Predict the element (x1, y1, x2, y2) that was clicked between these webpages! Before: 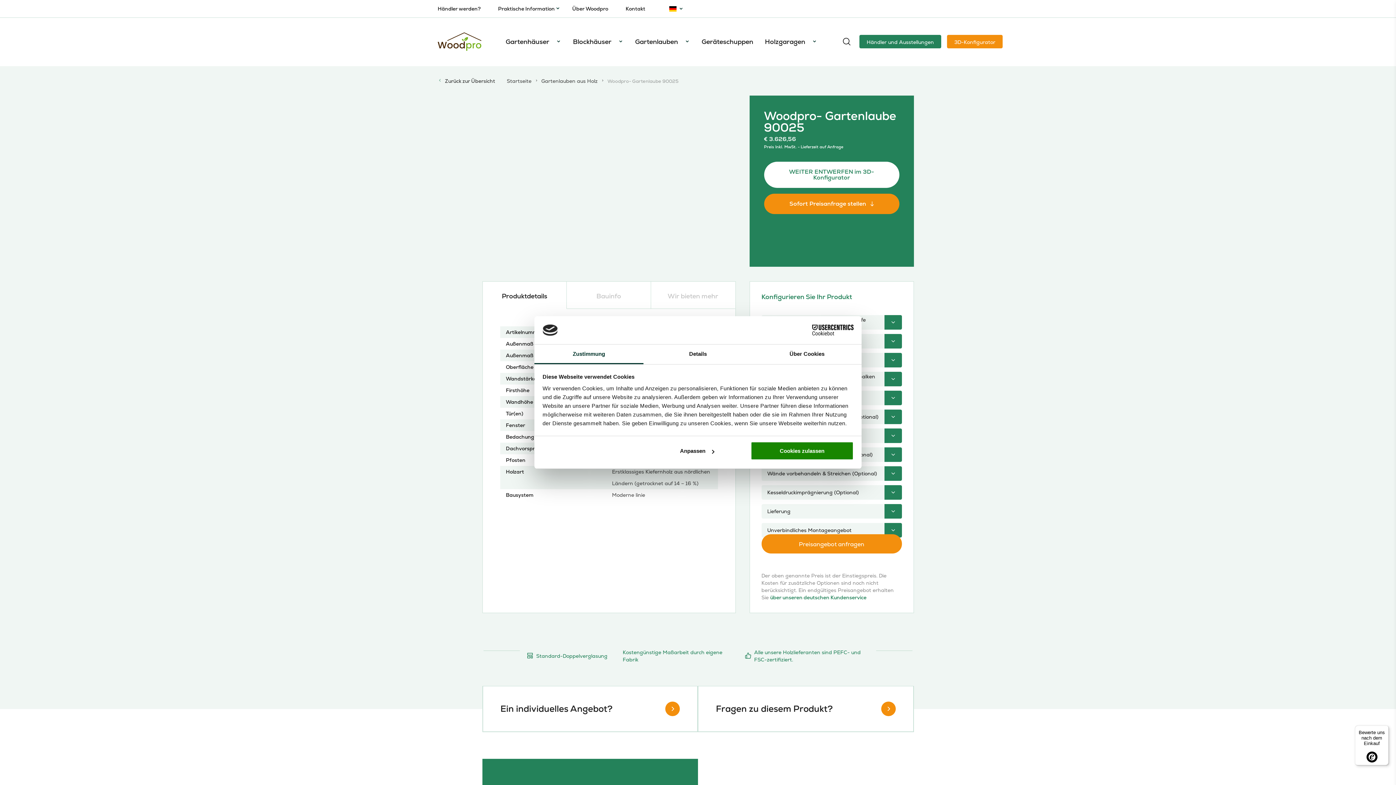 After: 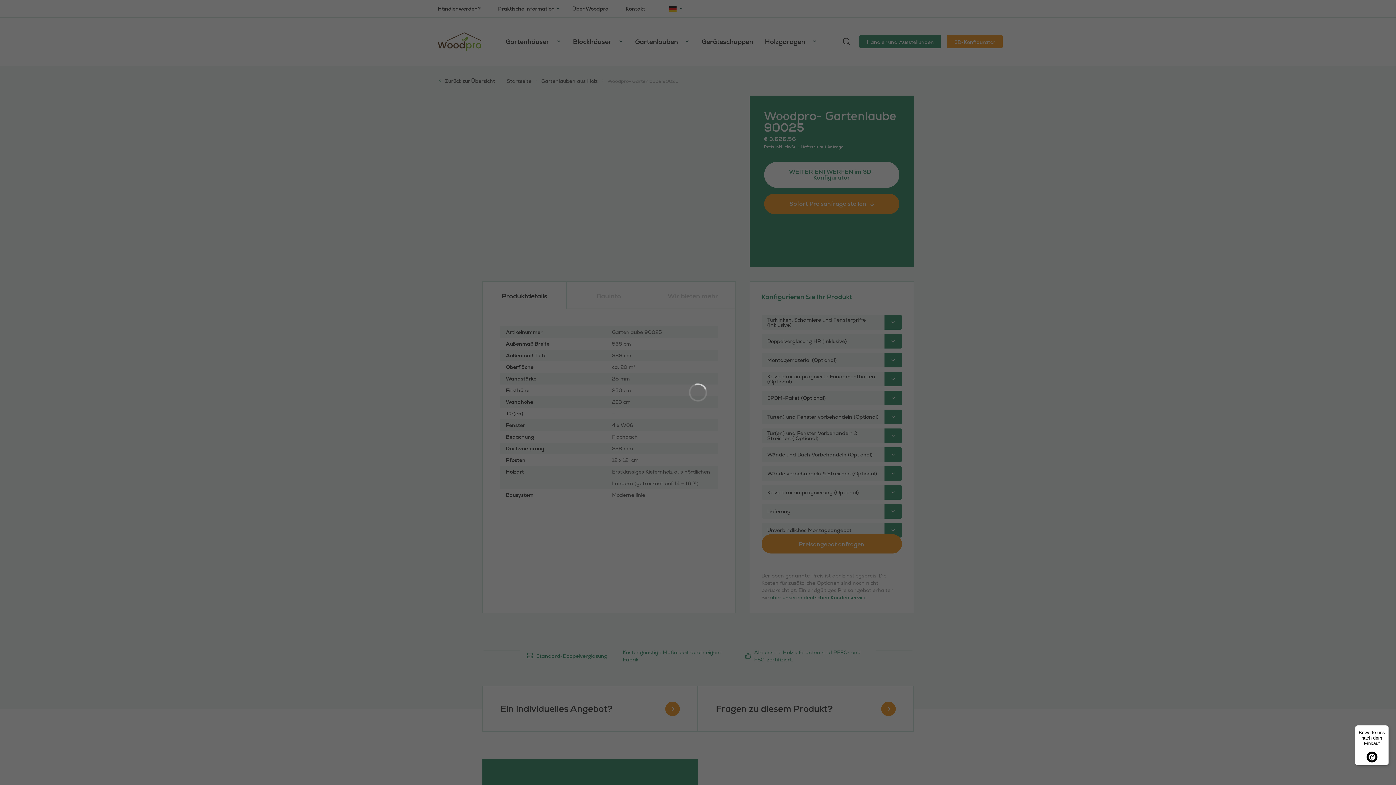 Action: bbox: (553, 95, 589, 120)